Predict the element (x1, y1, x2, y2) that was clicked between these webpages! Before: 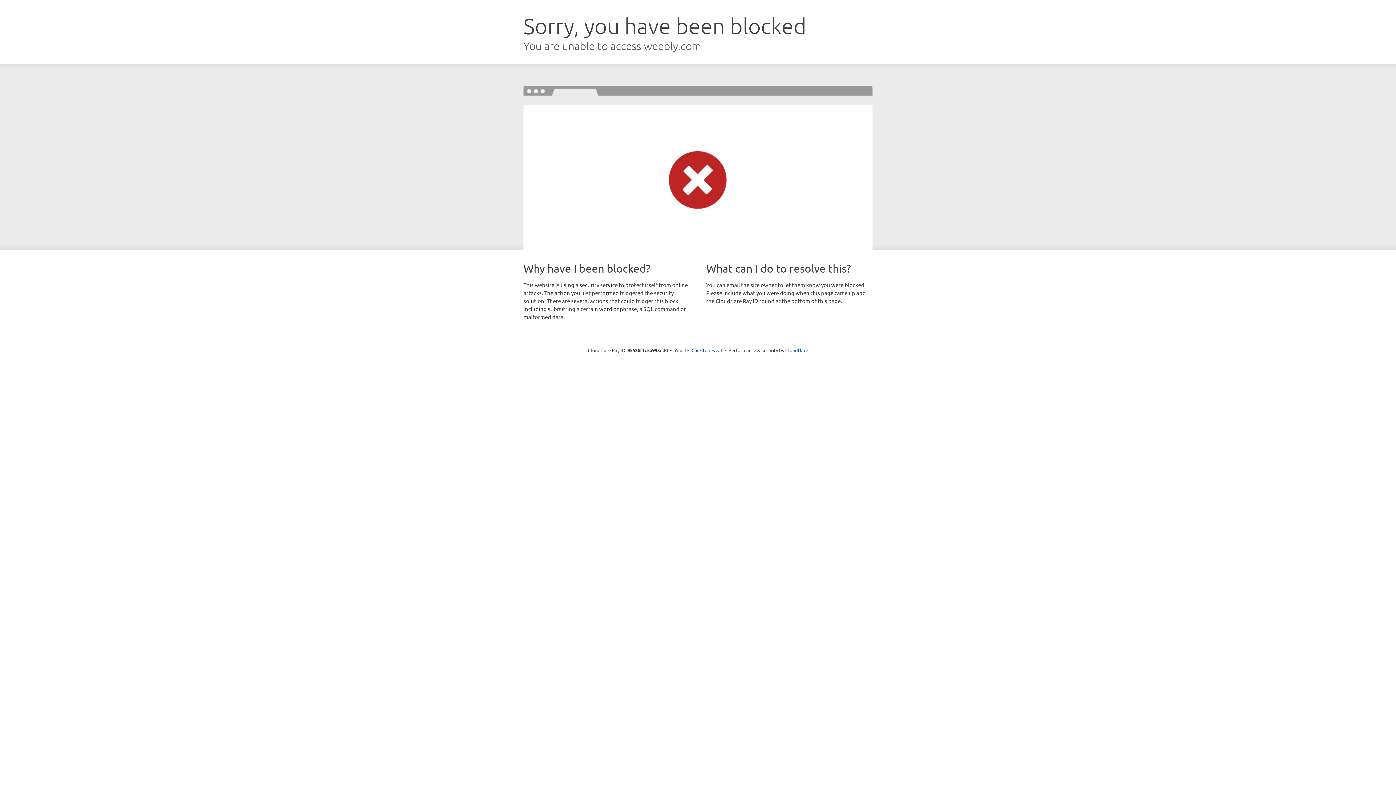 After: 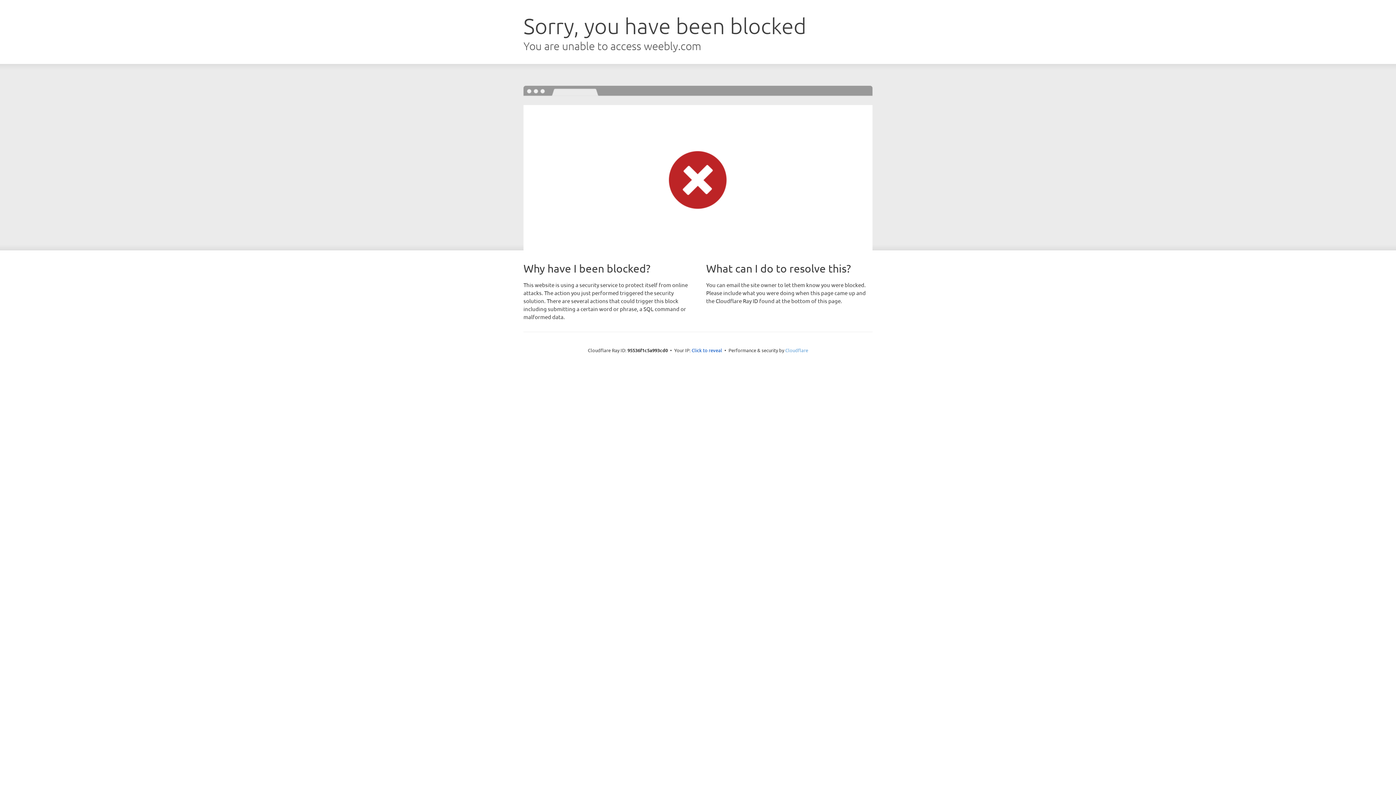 Action: label: Cloudflare bbox: (785, 347, 808, 353)